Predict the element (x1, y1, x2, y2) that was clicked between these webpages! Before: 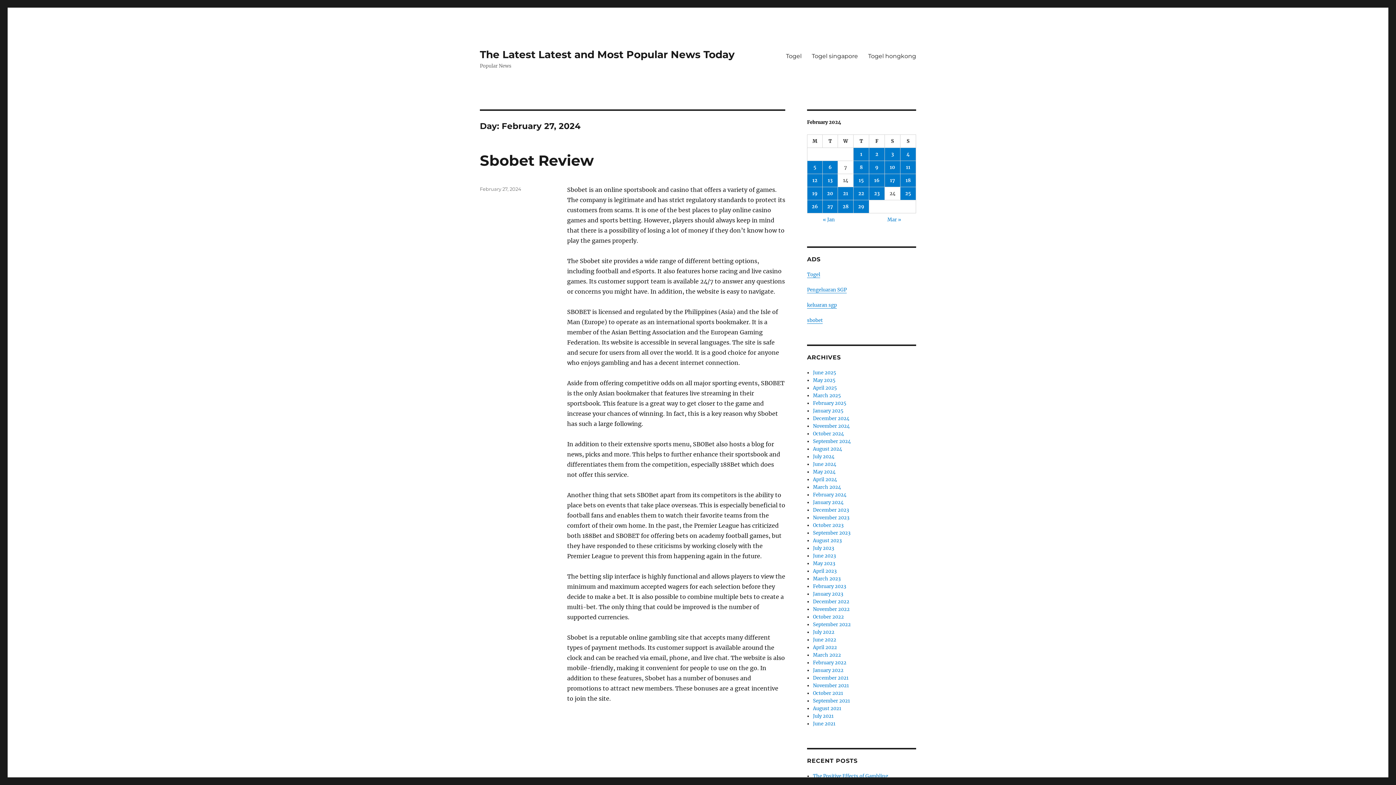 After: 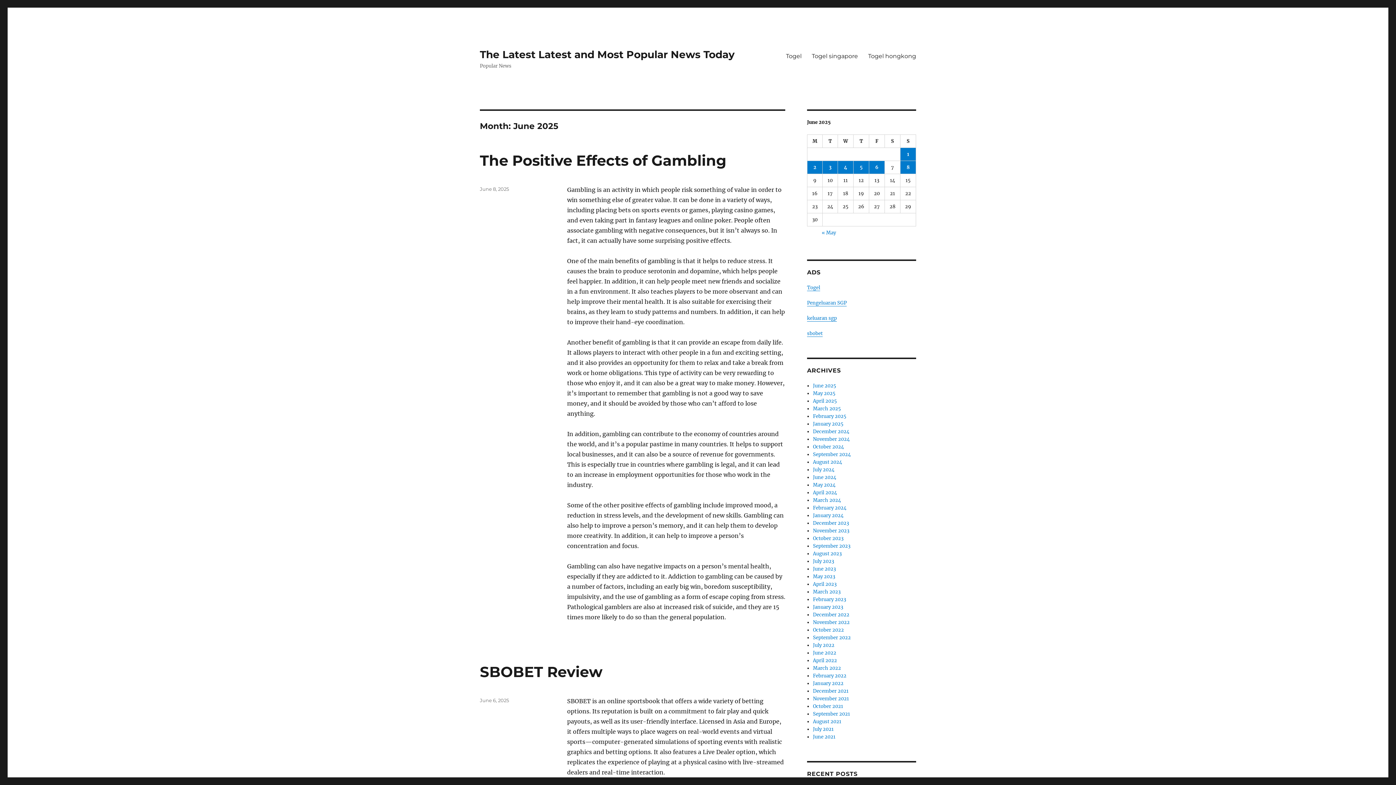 Action: bbox: (813, 369, 836, 375) label: June 2025